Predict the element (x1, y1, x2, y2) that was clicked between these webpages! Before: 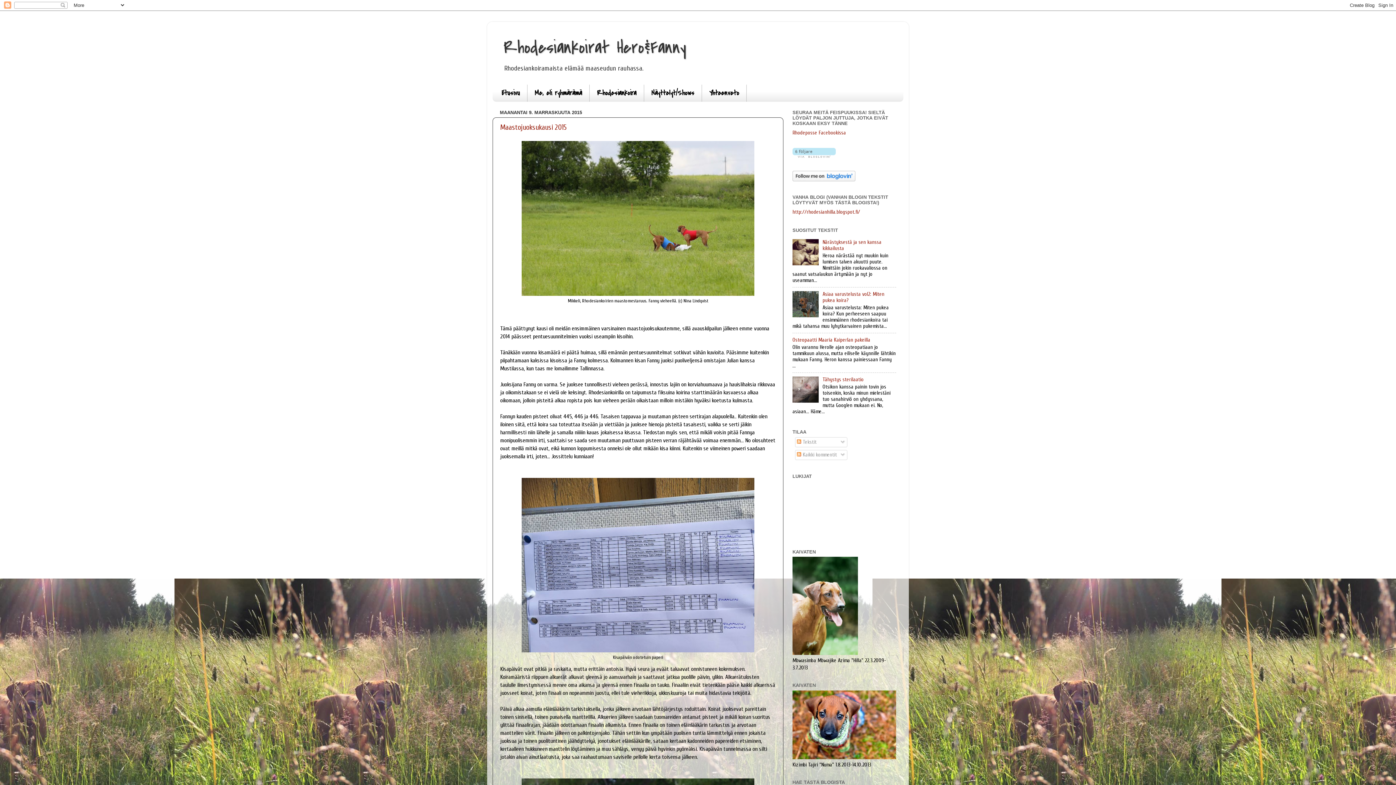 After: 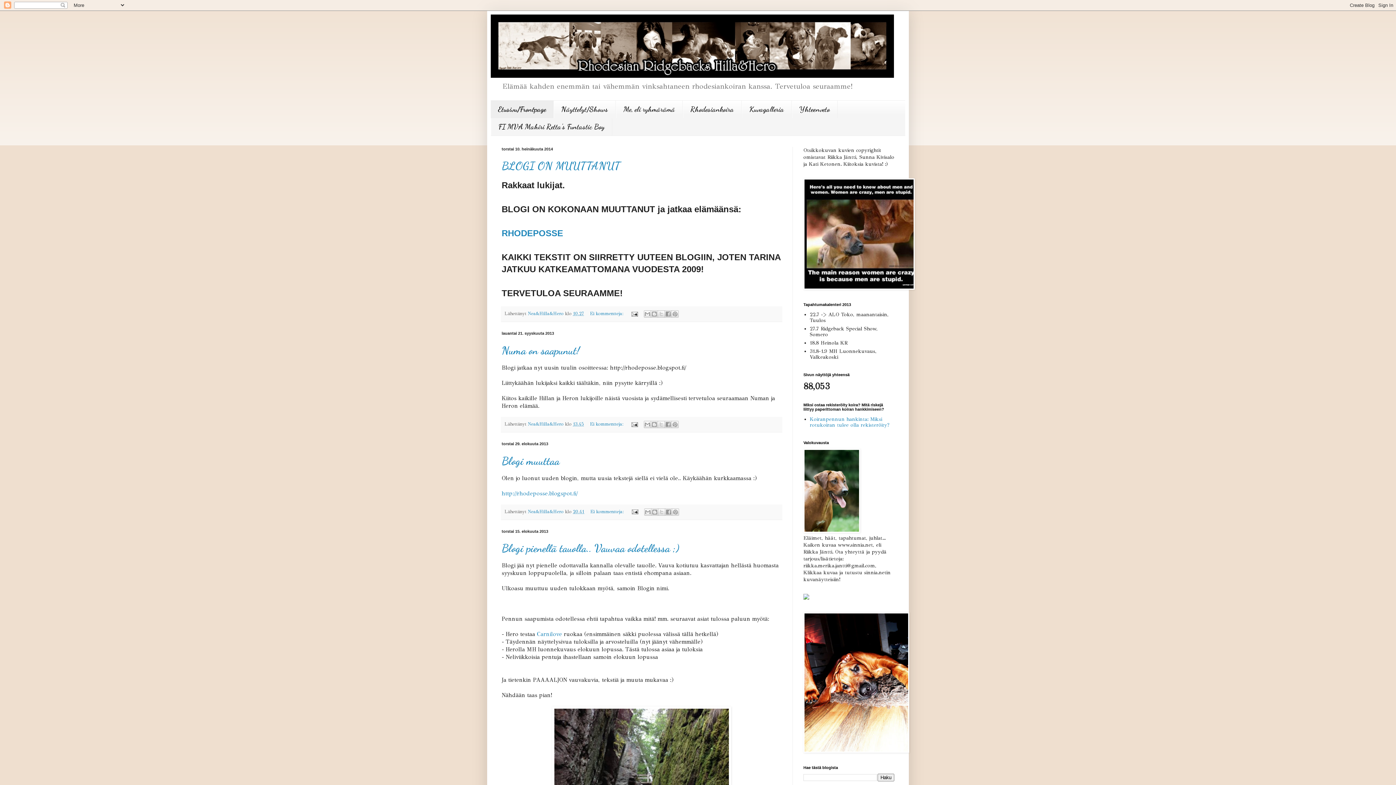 Action: bbox: (792, 209, 860, 215) label: http://rhodesianhilla.blogspot.fi/